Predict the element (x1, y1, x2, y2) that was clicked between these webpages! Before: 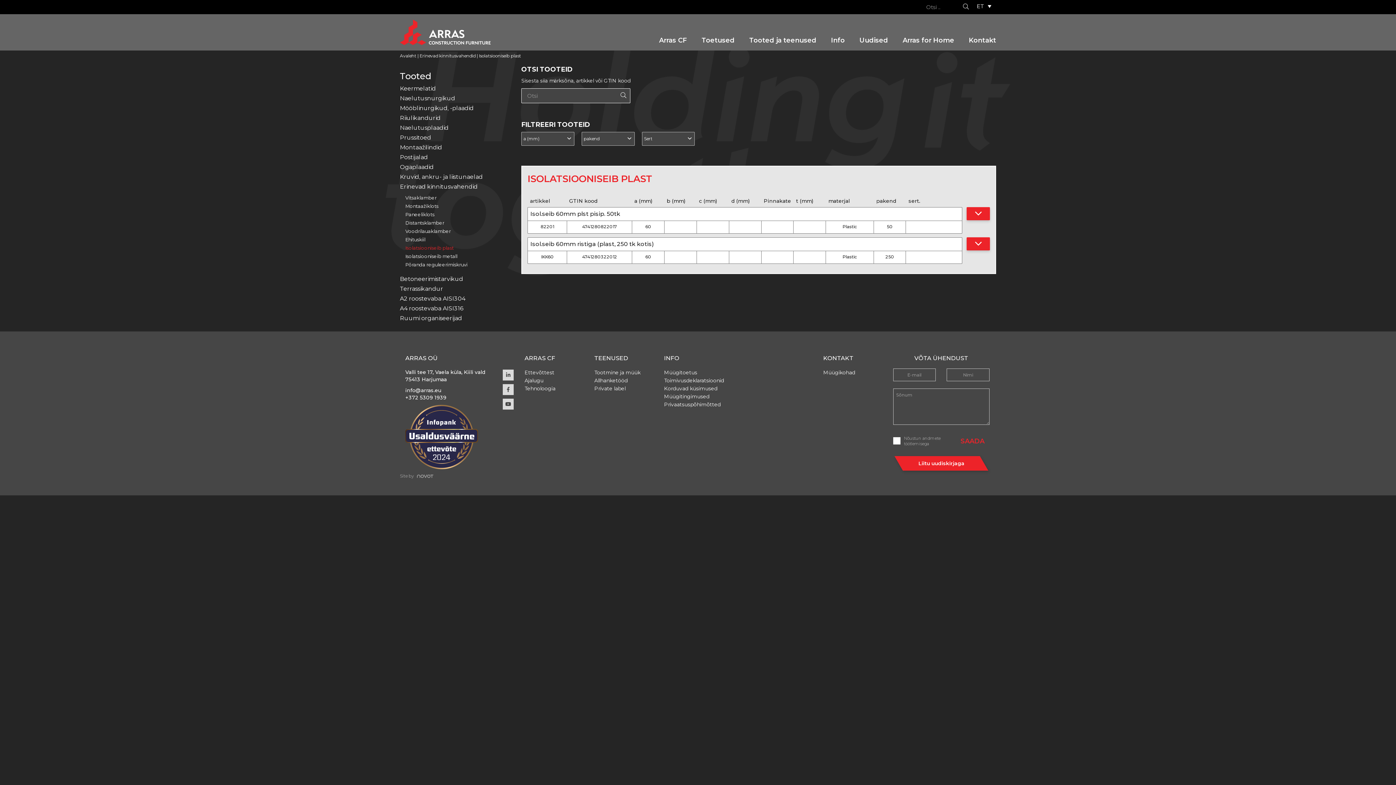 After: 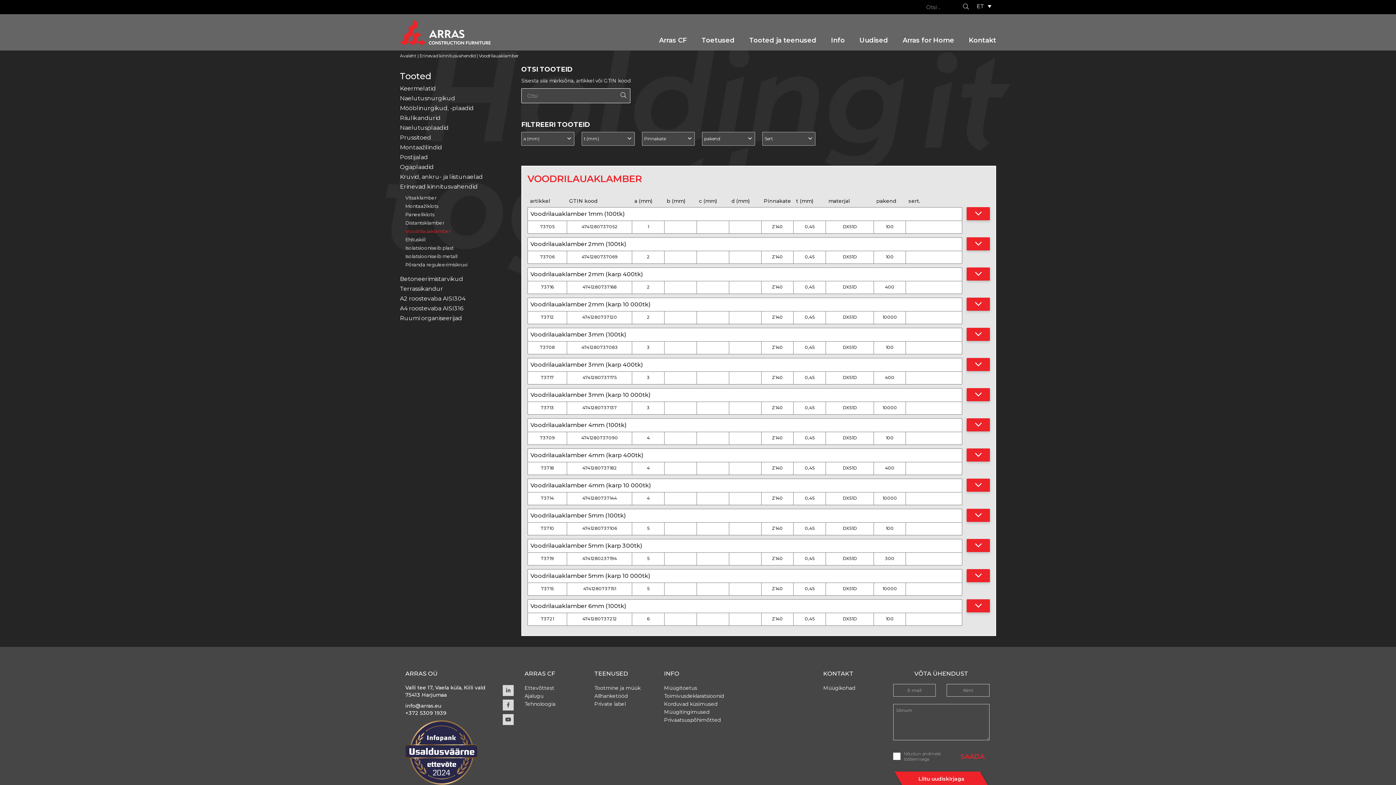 Action: label: Voodrilauaklamber bbox: (405, 228, 450, 234)